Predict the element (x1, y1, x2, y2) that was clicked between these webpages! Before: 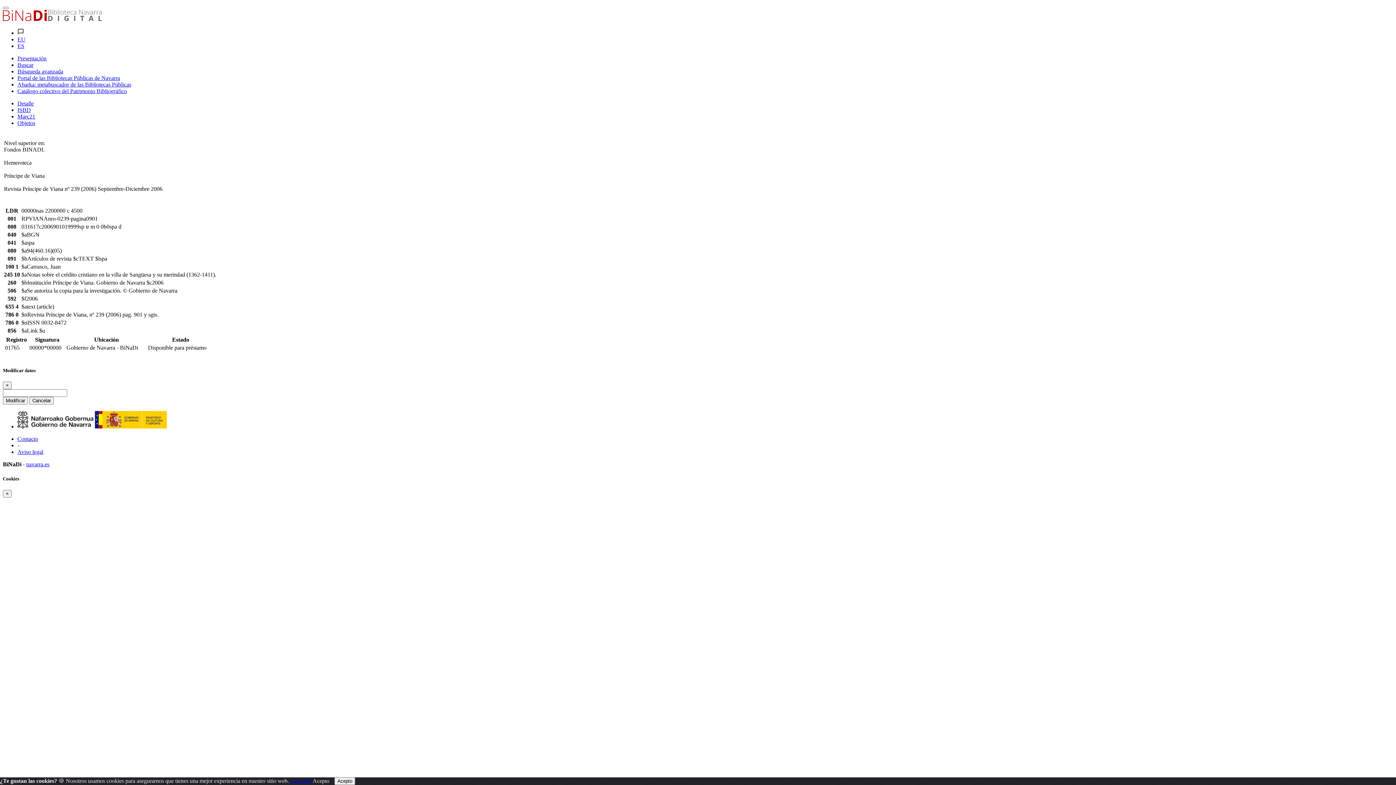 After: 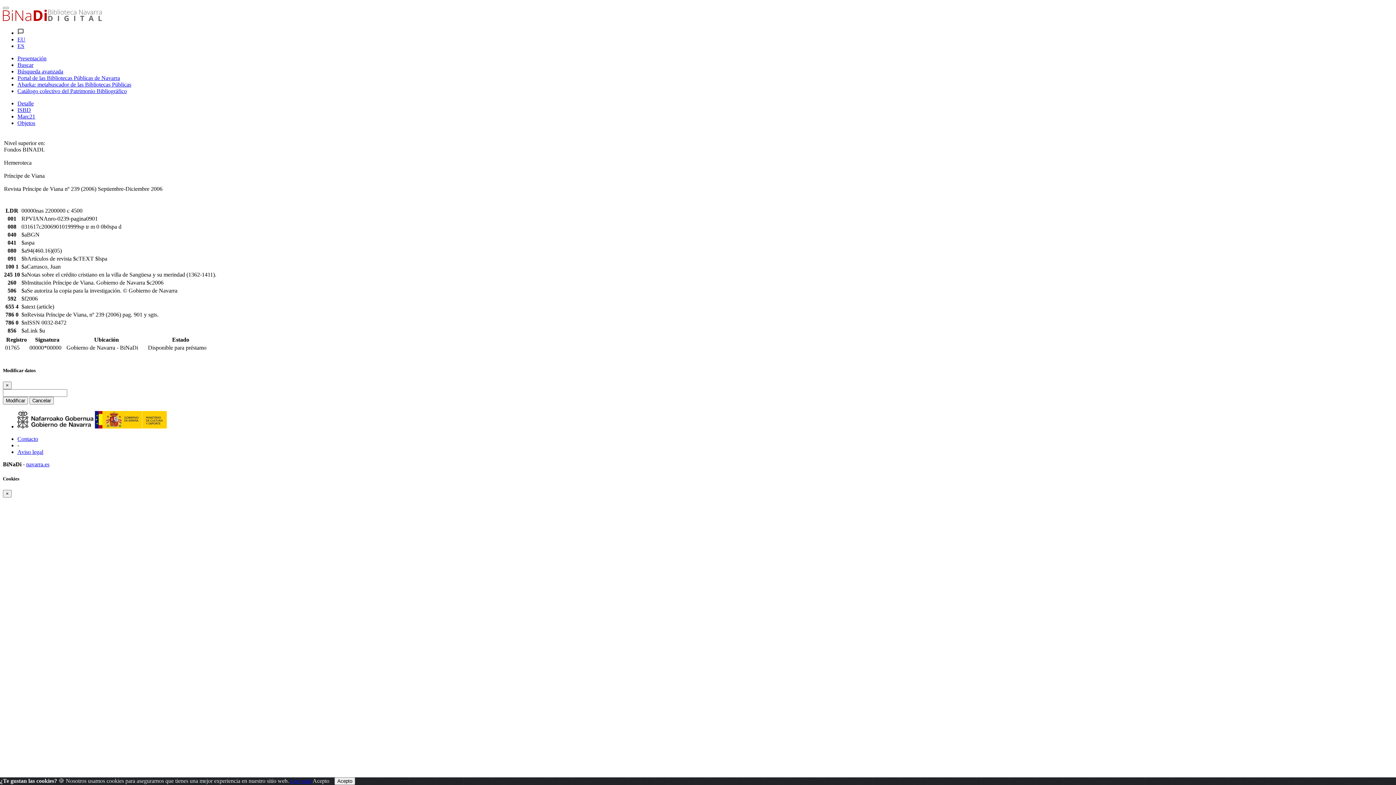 Action: bbox: (17, 113, 35, 119) label: Marc21